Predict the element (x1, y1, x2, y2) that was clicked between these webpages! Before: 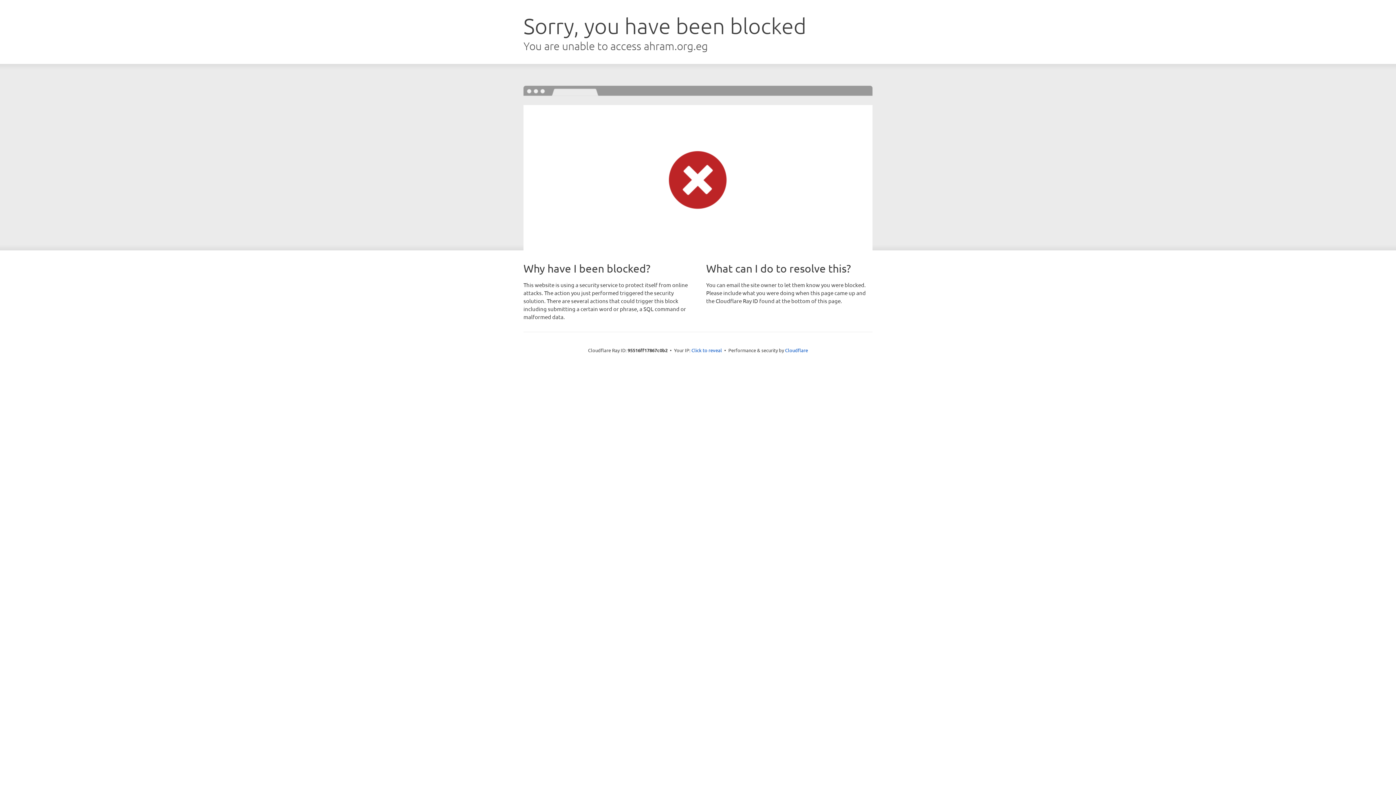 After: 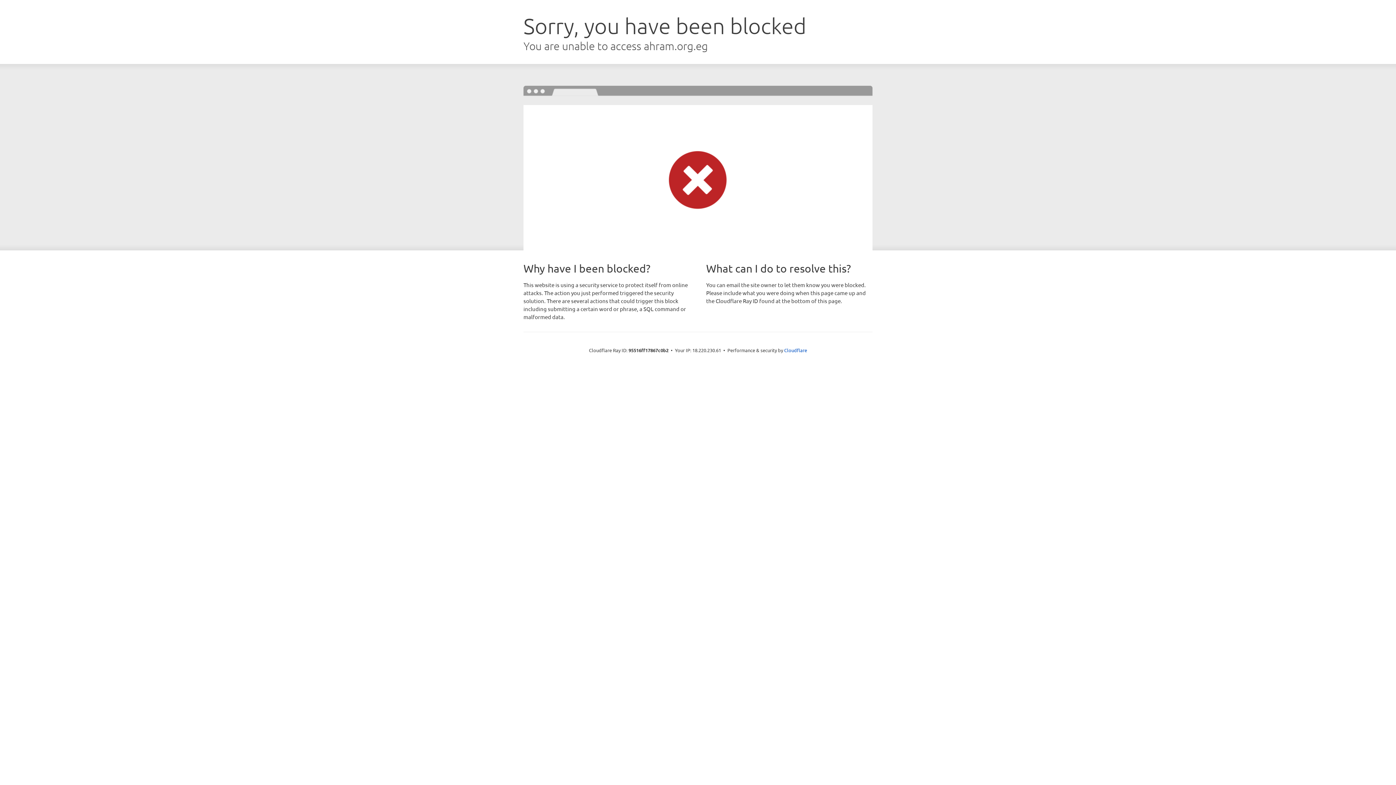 Action: label: Click to reveal bbox: (691, 346, 722, 353)